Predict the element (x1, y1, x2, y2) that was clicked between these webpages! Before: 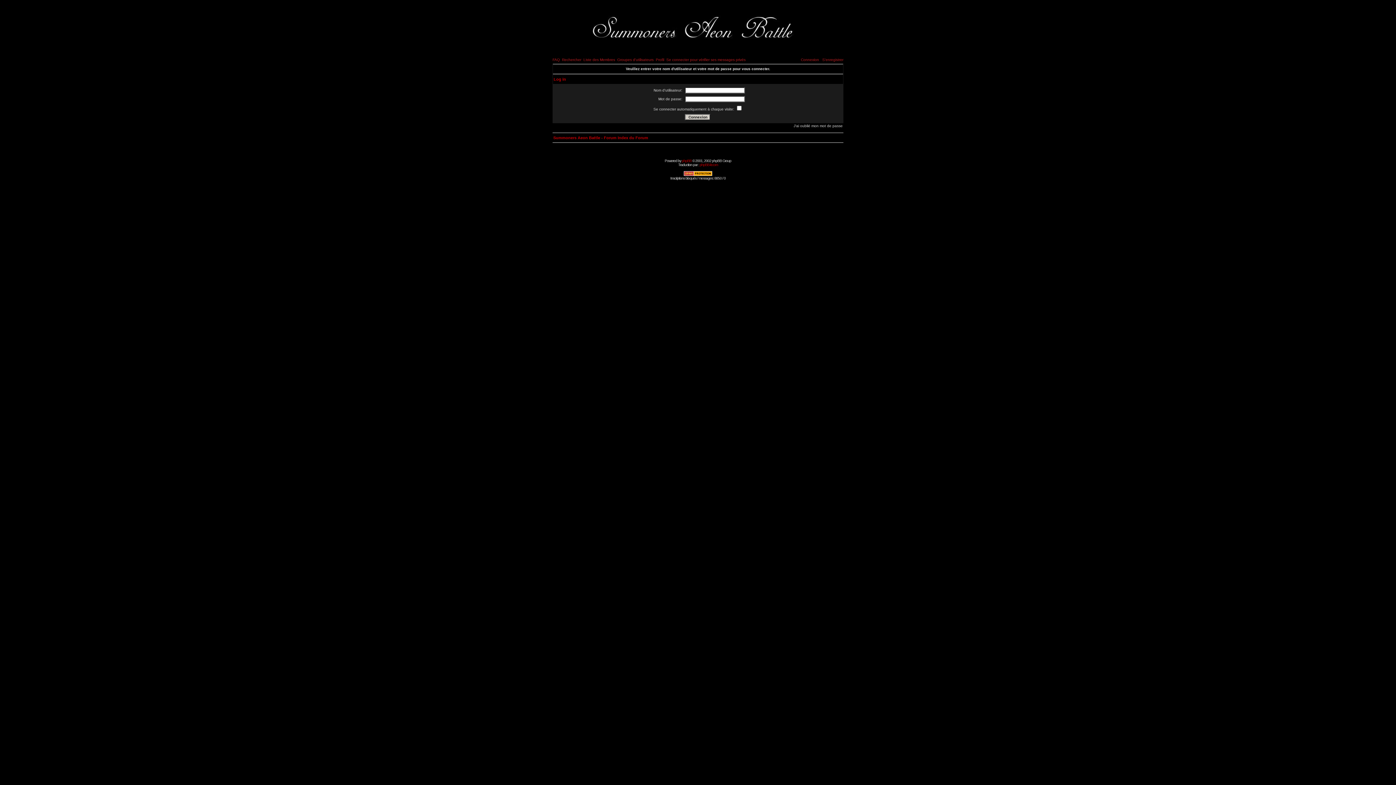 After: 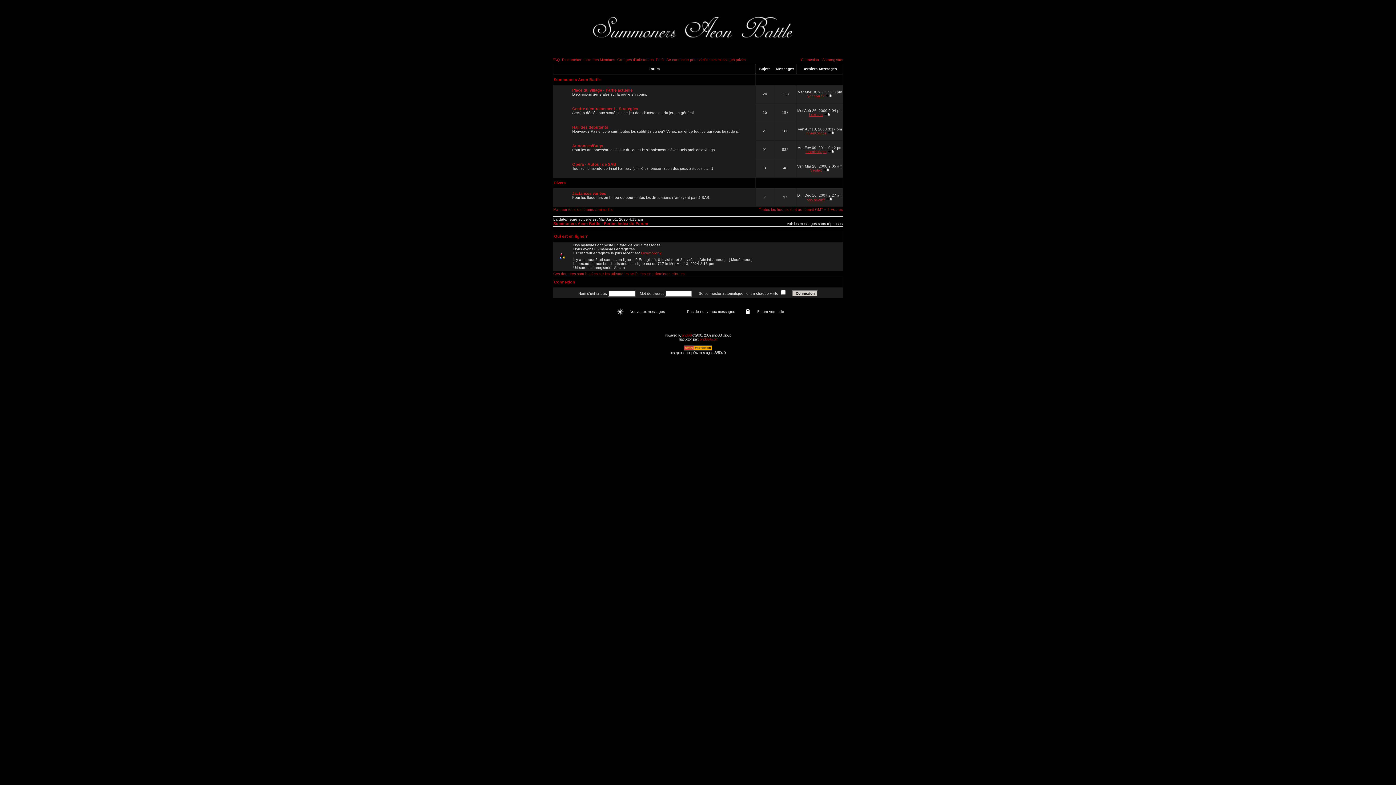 Action: bbox: (553, 135, 648, 140) label: Summoners Aeon Battle - Forum Index du Forum